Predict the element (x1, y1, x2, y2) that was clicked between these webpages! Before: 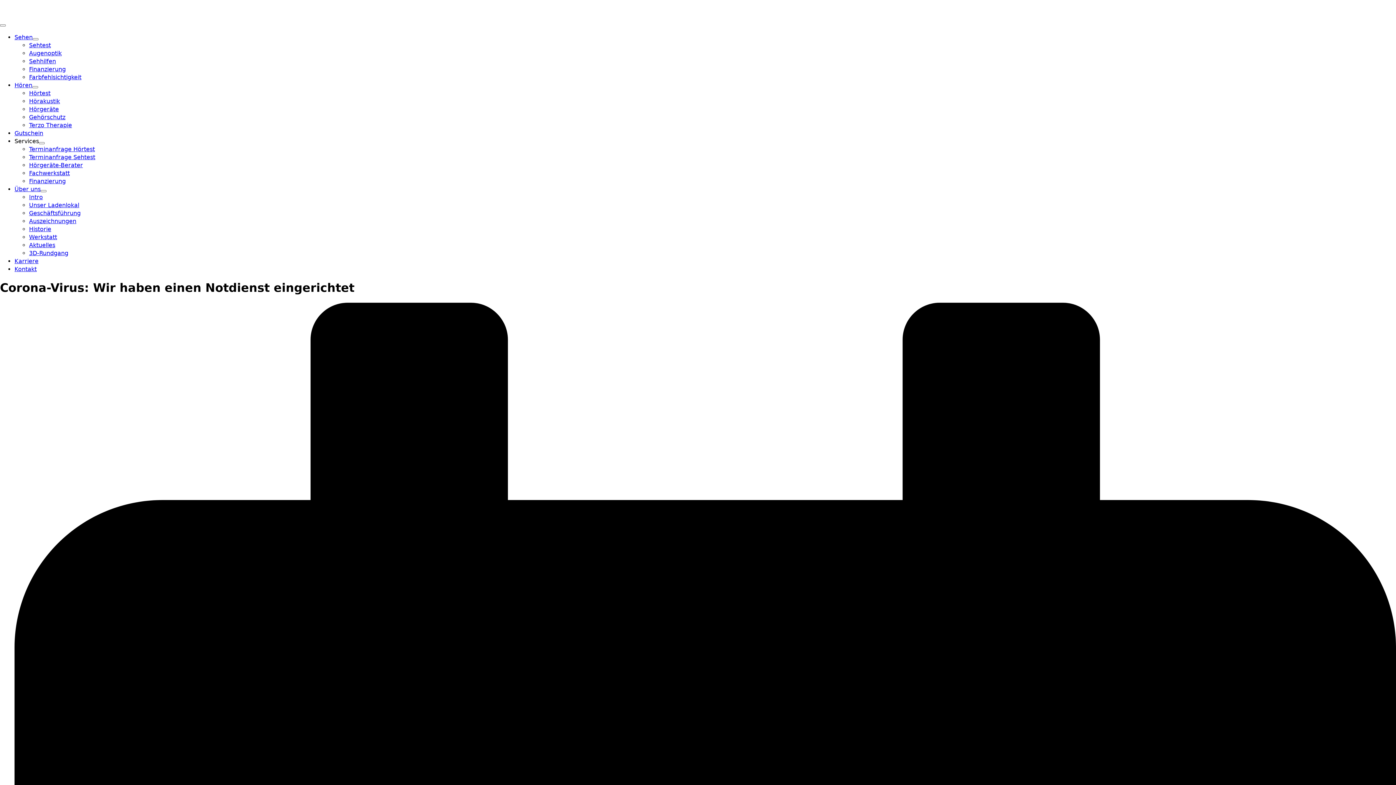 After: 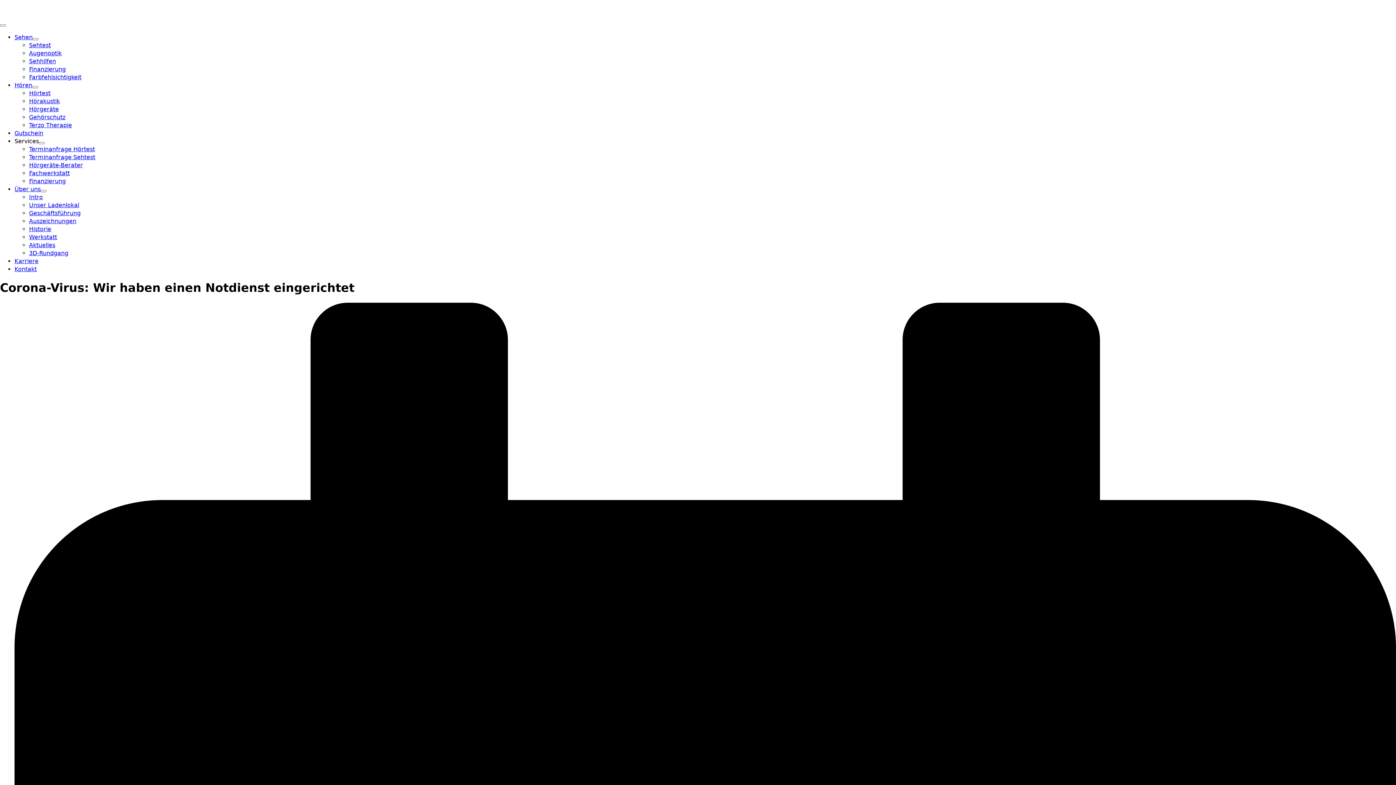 Action: bbox: (14, 137, 38, 144) label: Services